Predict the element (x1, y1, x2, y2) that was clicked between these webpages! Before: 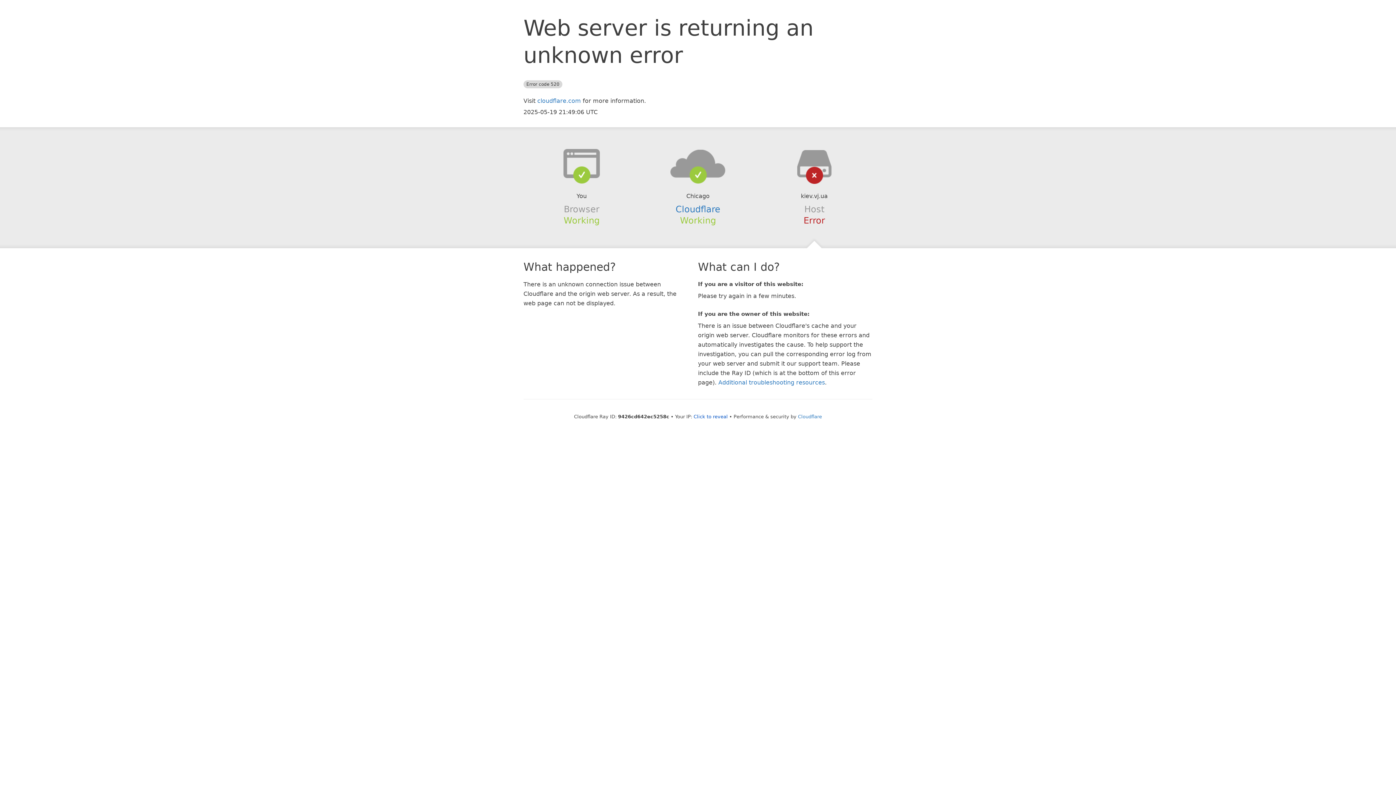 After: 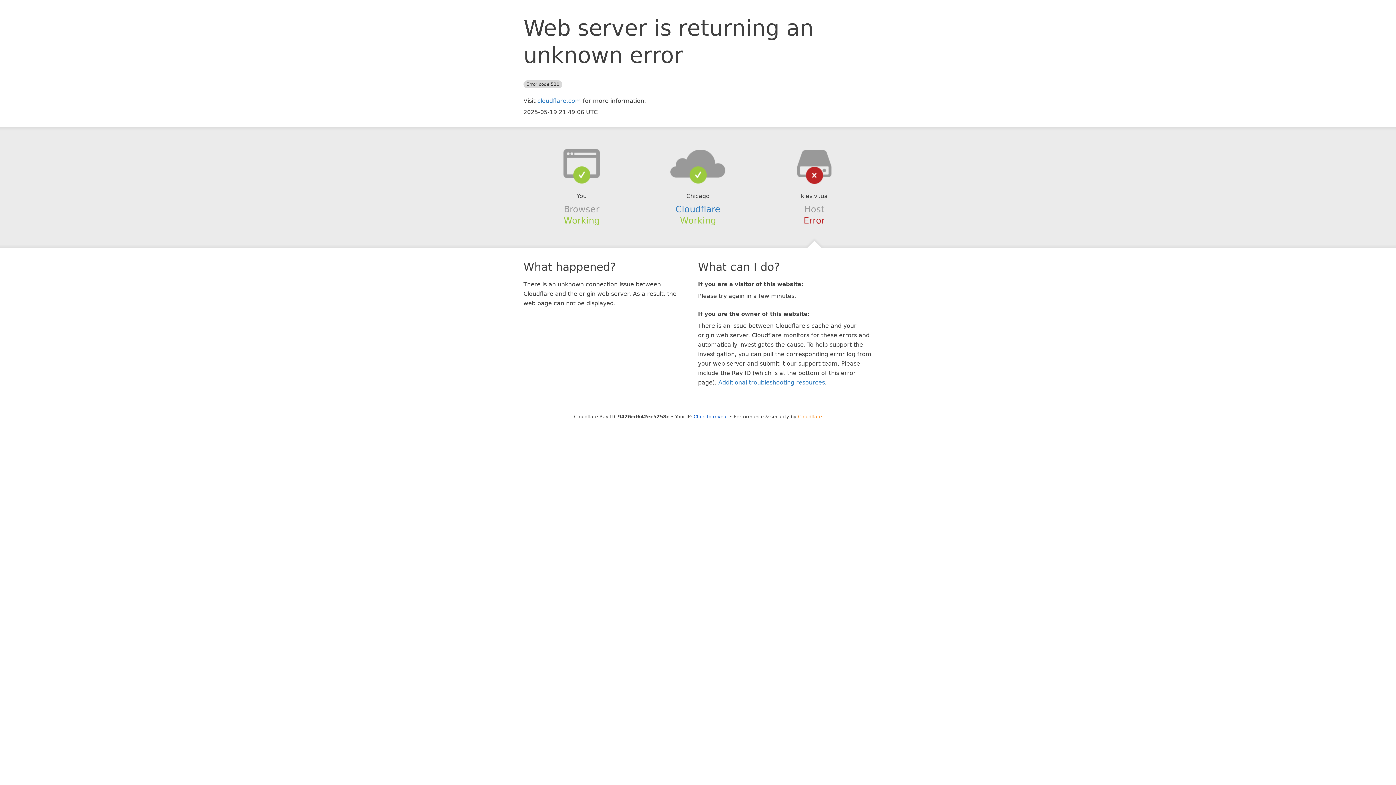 Action: bbox: (798, 414, 822, 419) label: Cloudflare